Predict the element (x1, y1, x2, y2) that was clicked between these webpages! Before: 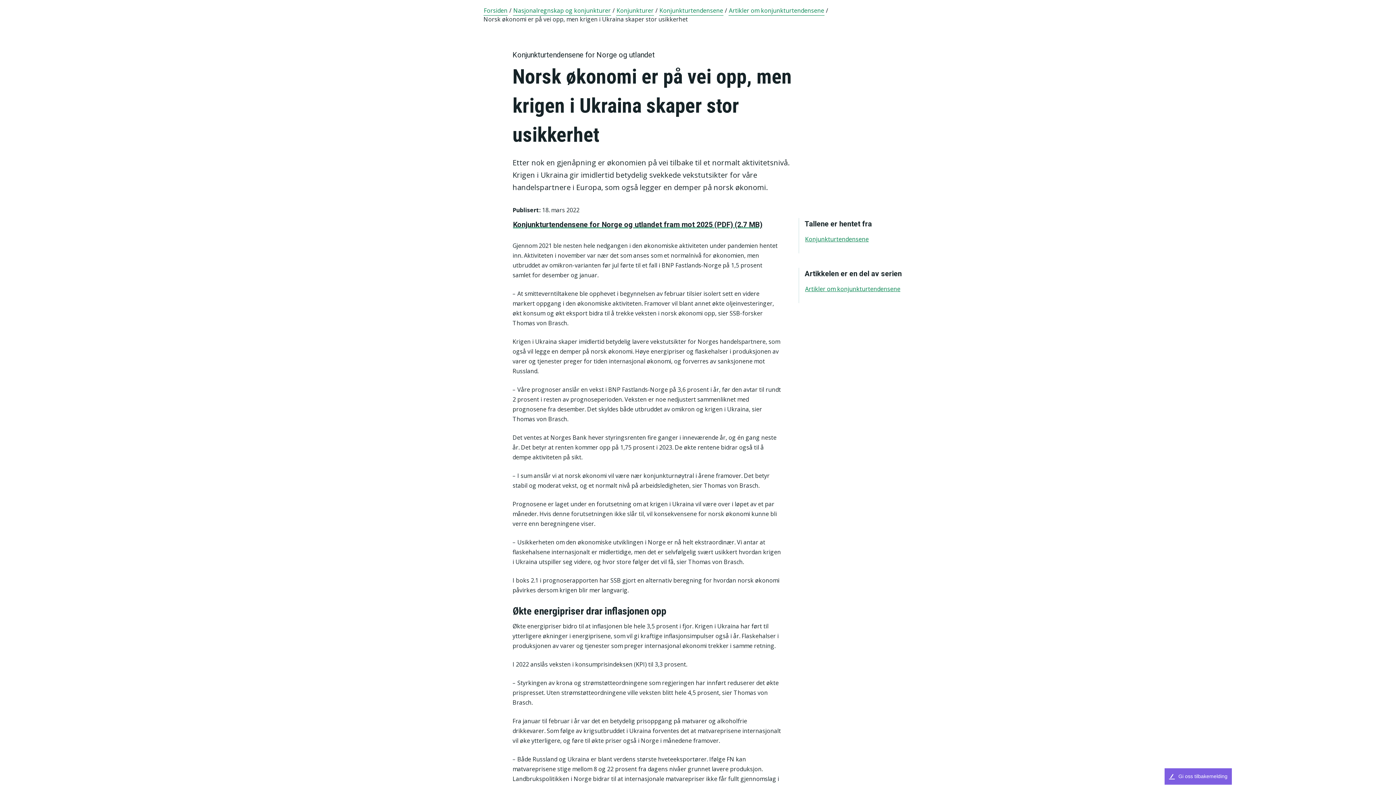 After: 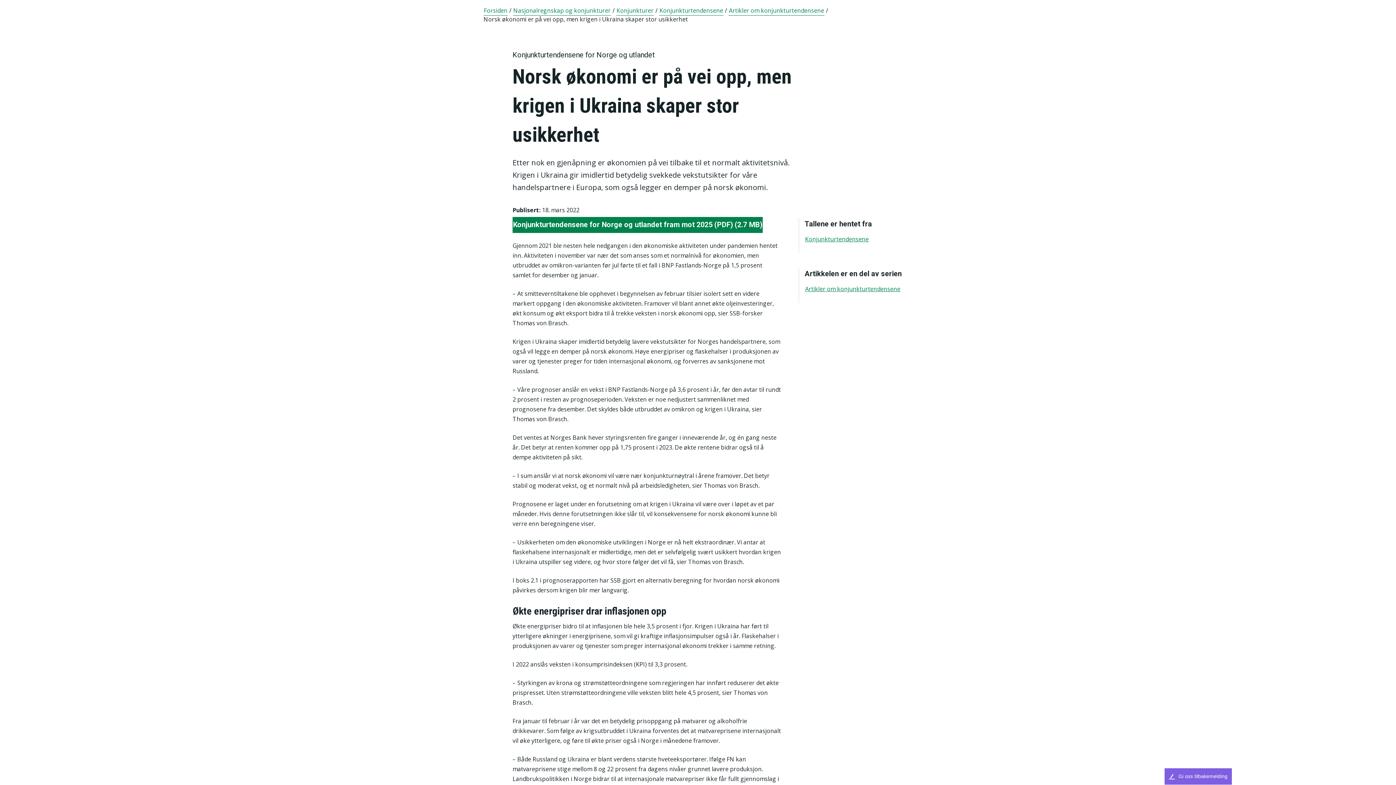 Action: label: Konjunkturtendensene for Norge og utlandet fram mot 2025 (PDF) (2.7 MB) bbox: (512, 217, 762, 233)